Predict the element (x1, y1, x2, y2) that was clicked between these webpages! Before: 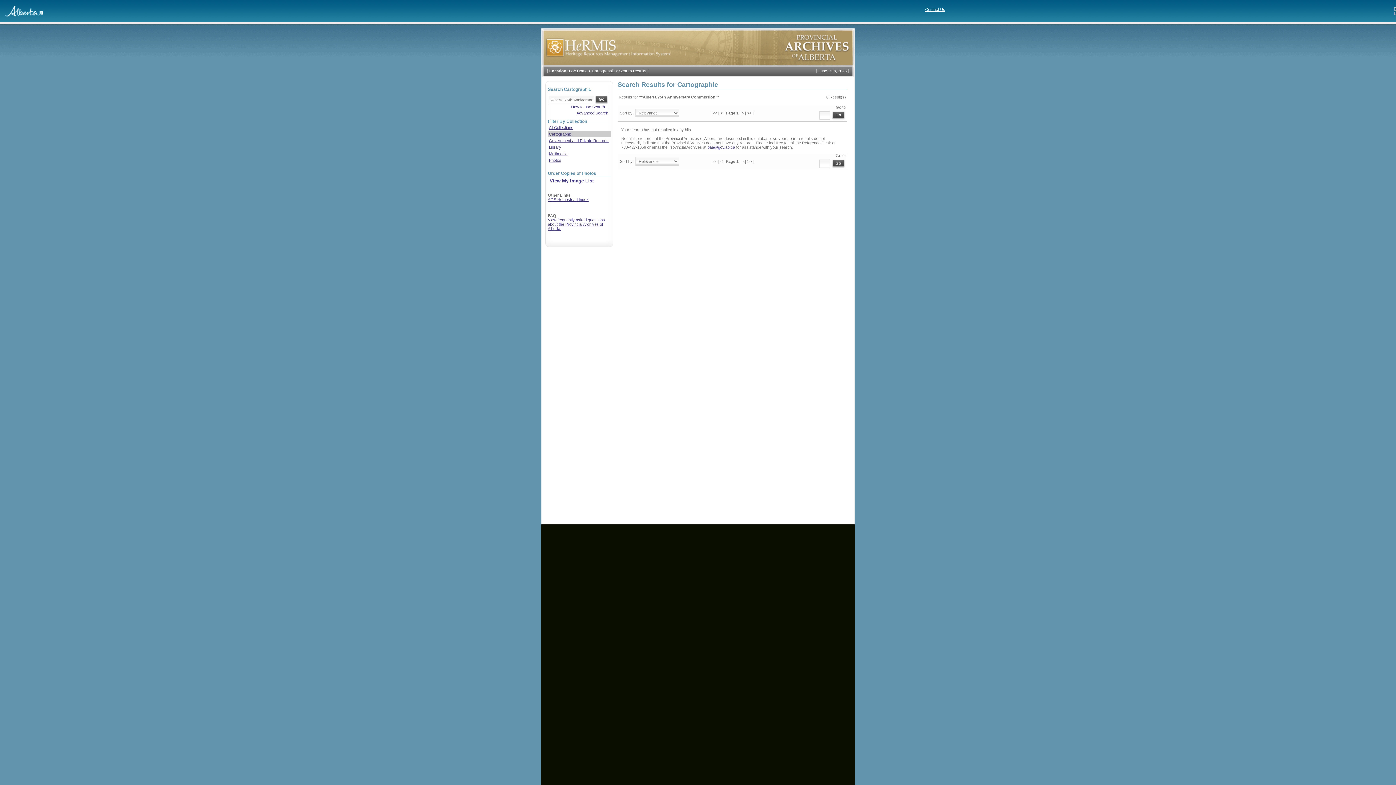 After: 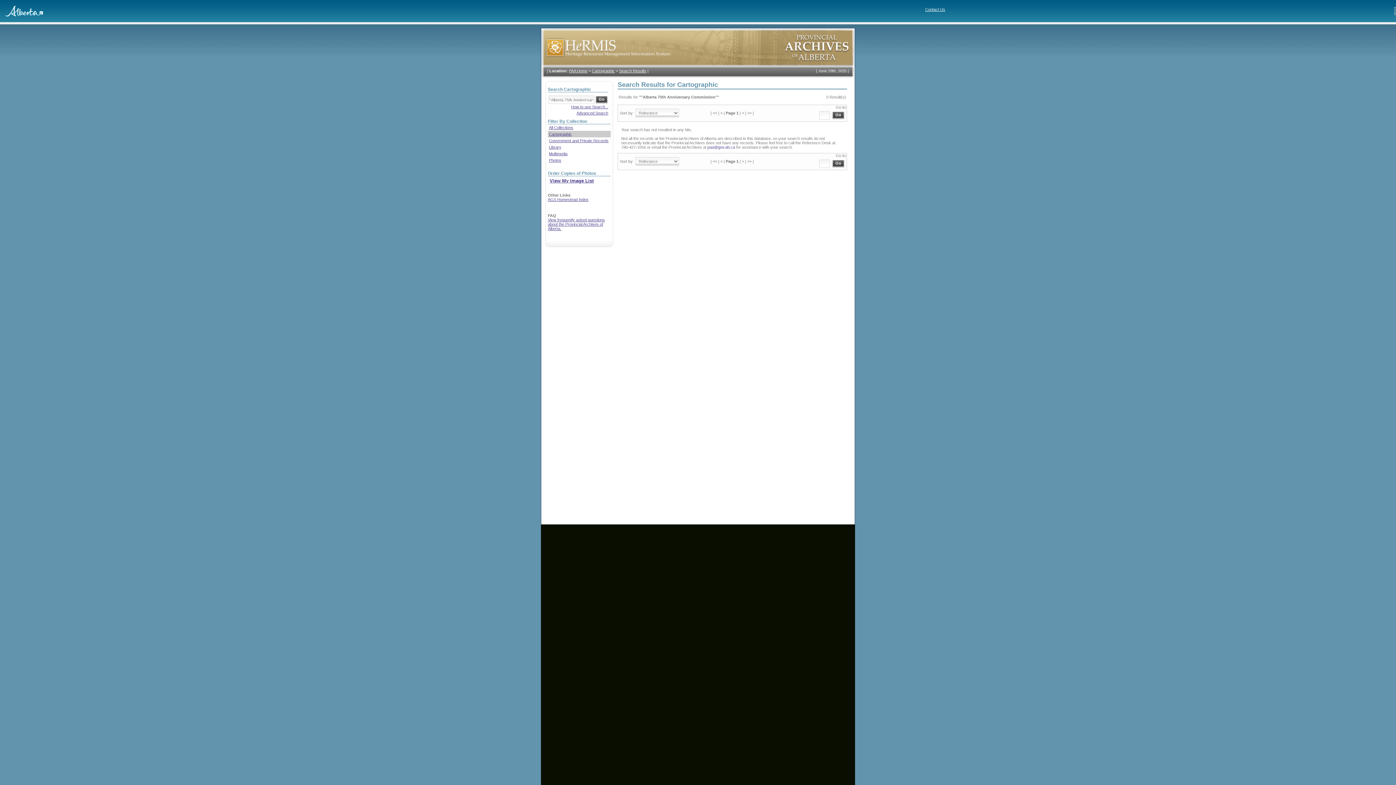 Action: bbox: (707, 145, 735, 149) label: paa@gov.ab.ca